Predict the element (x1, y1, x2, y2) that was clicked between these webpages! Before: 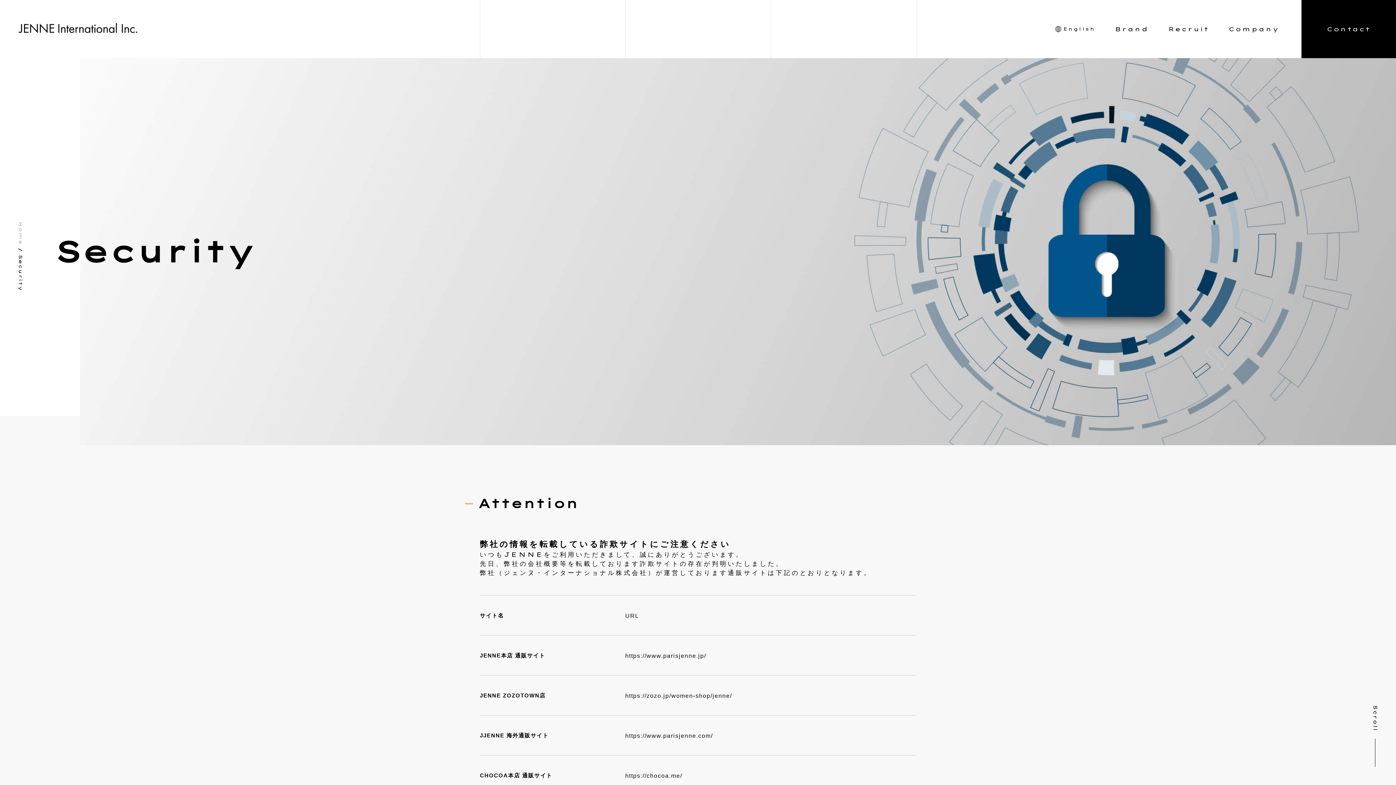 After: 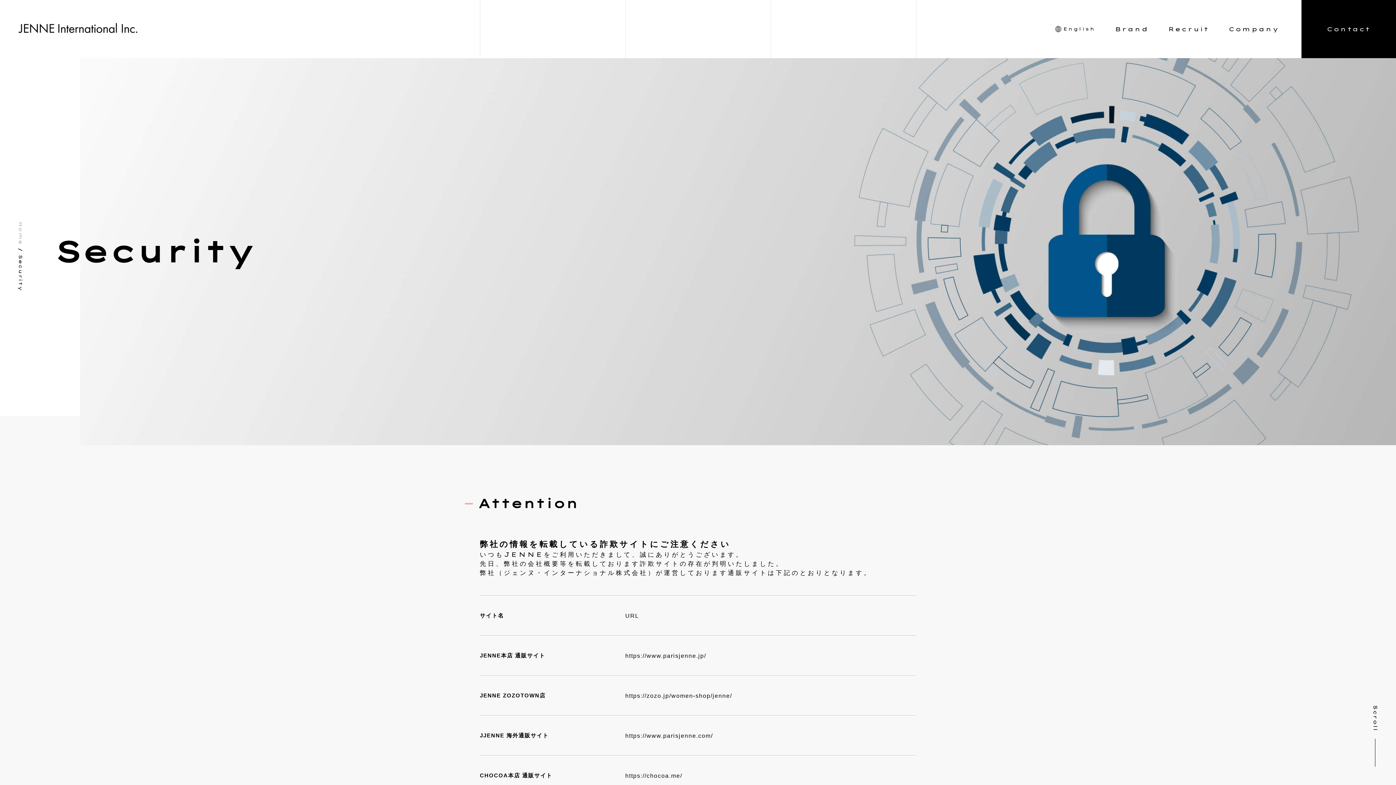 Action: label: Pagetop bbox: (18, 726, 26, 763)